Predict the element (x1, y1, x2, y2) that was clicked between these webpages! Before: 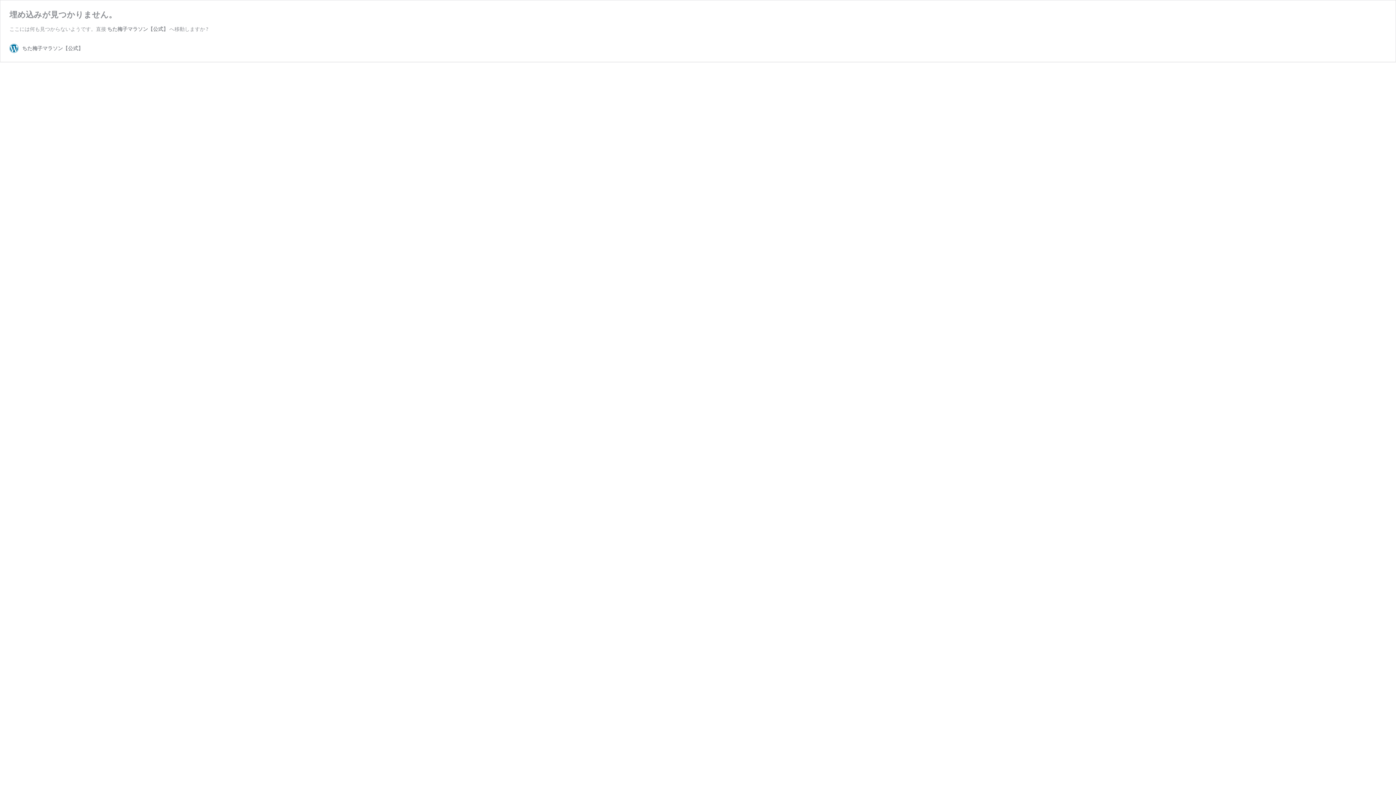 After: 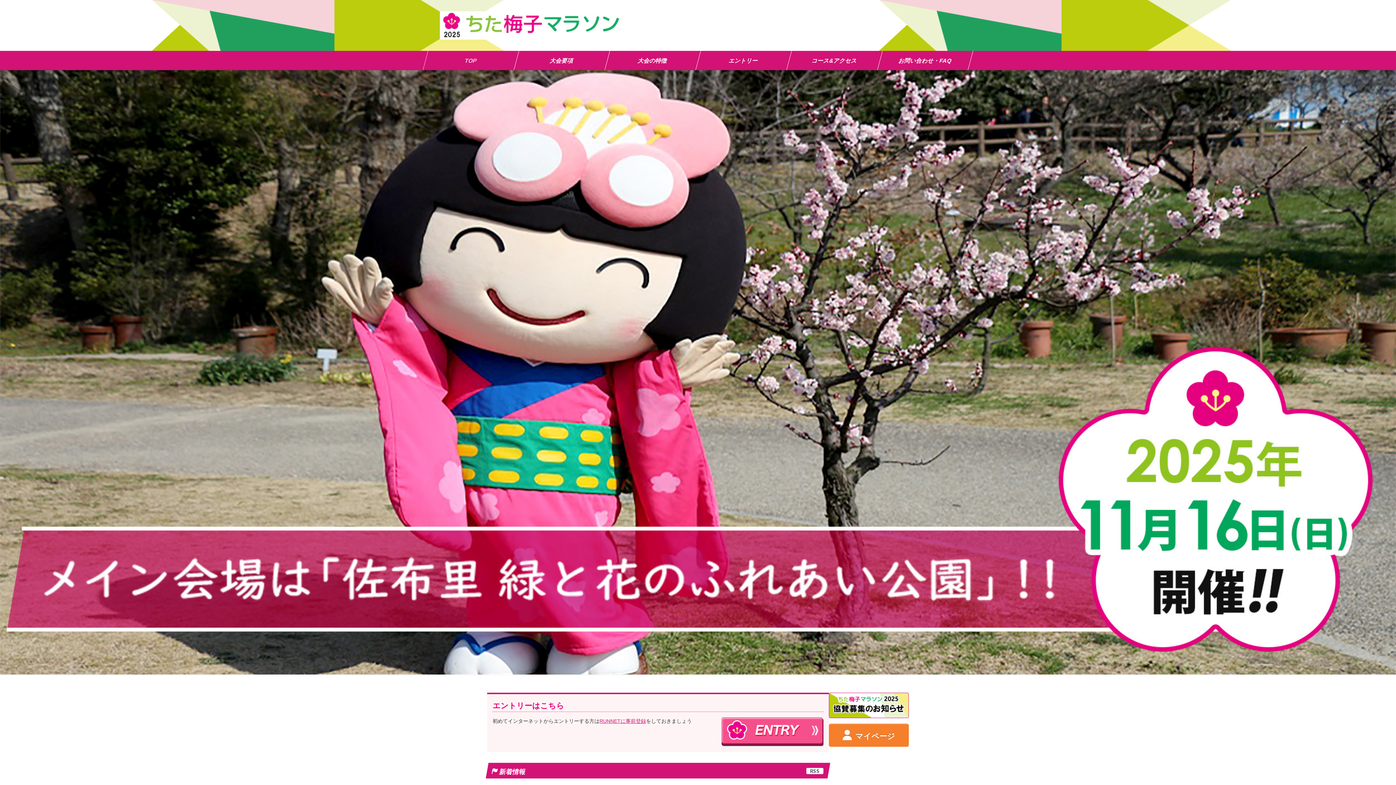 Action: label: ちた梅子マラソン【公式】 bbox: (107, 25, 168, 32)